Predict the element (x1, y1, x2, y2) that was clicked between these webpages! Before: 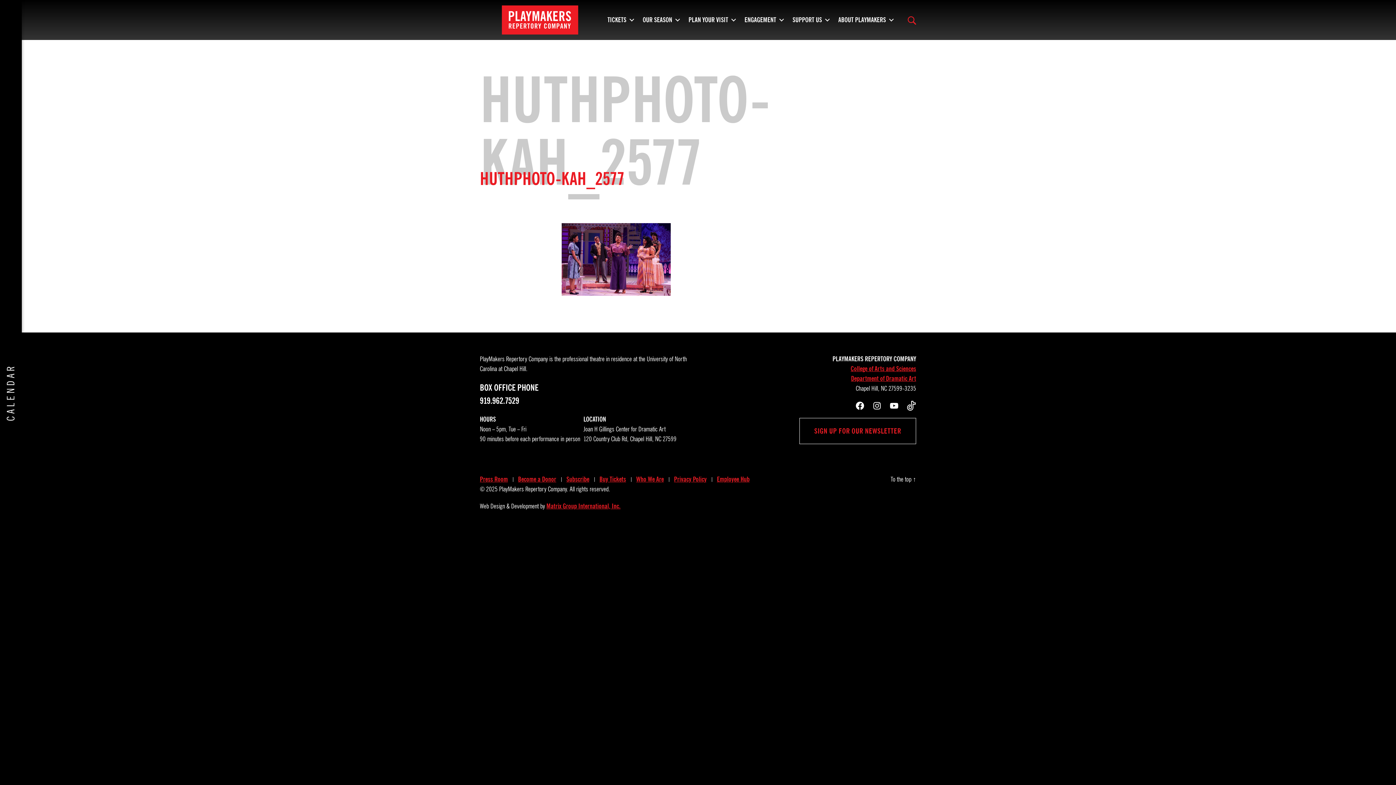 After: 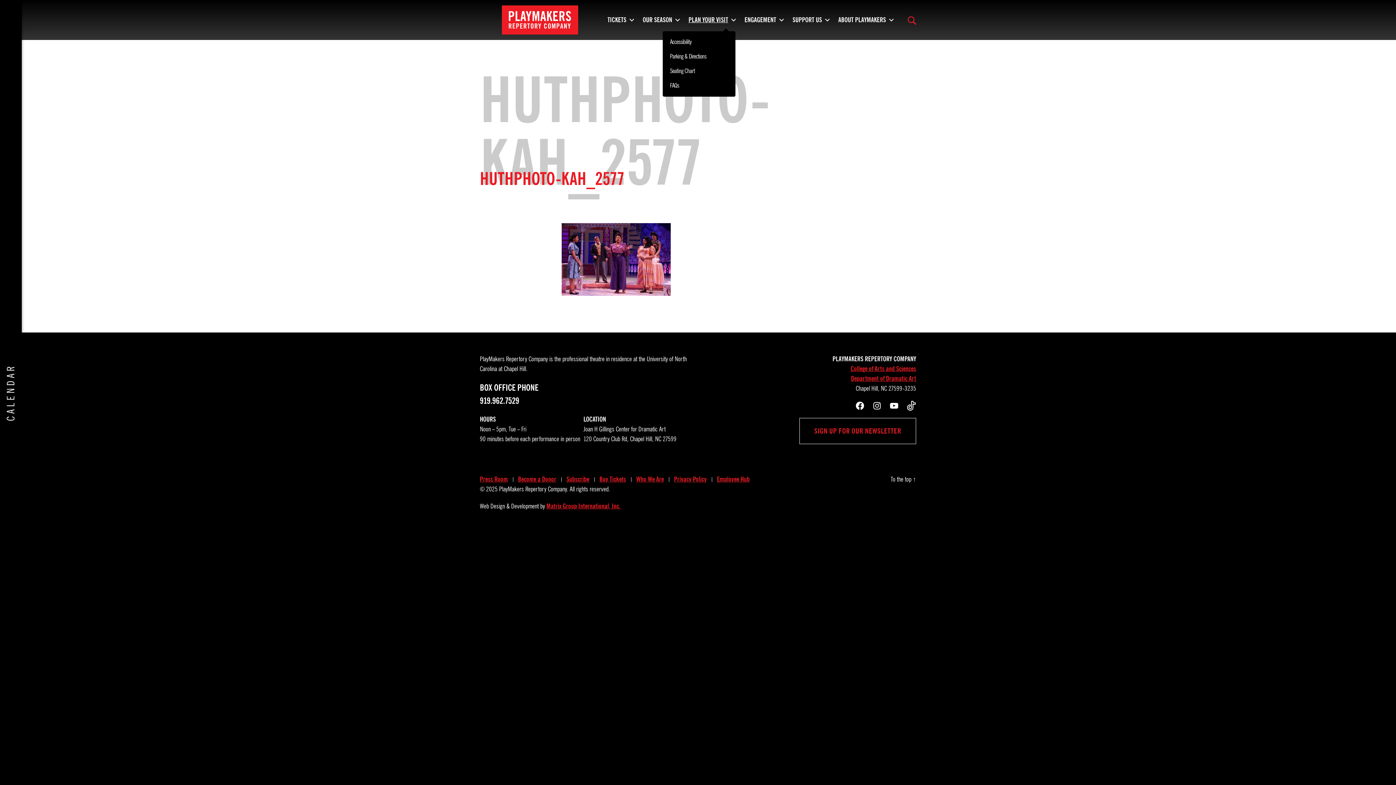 Action: bbox: (688, 16, 735, 23) label: PLAN YOUR VISIT